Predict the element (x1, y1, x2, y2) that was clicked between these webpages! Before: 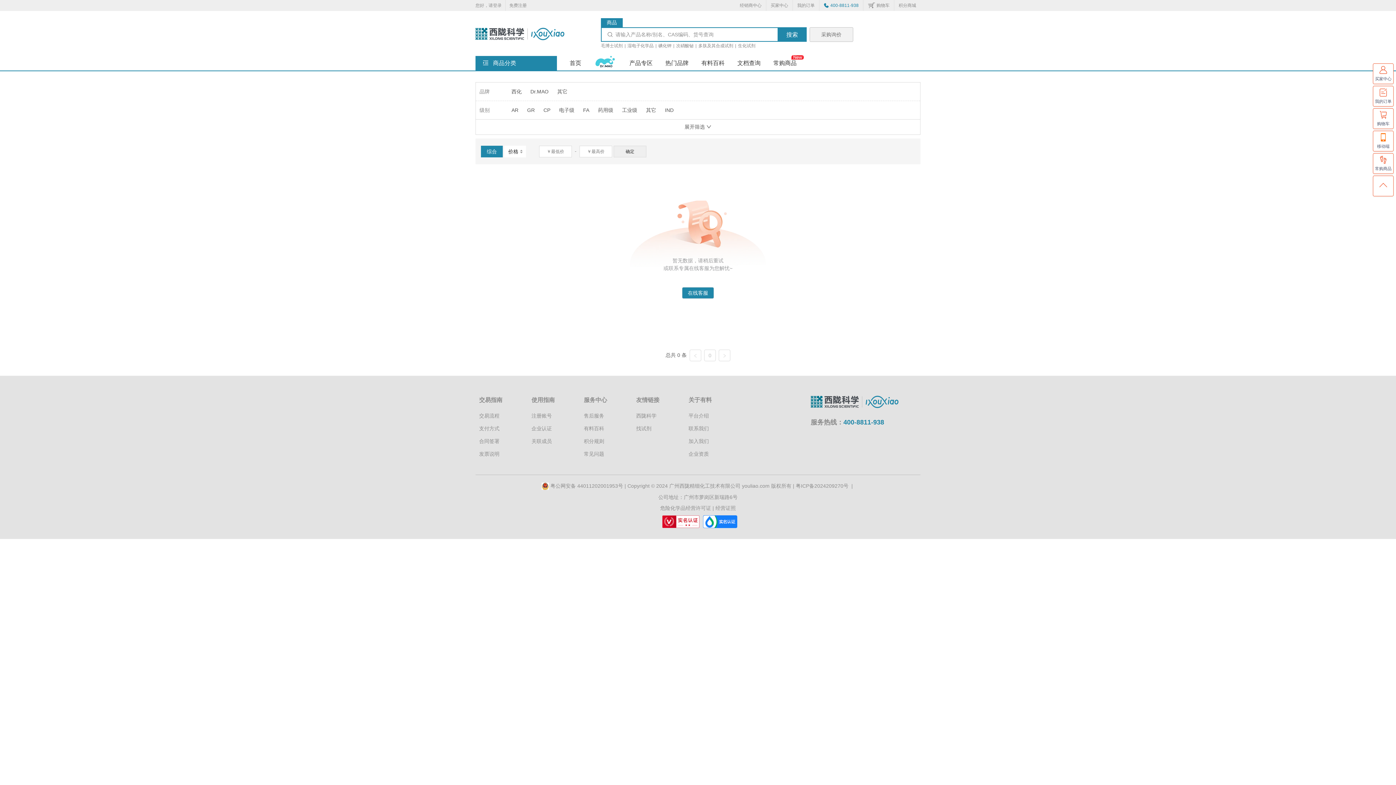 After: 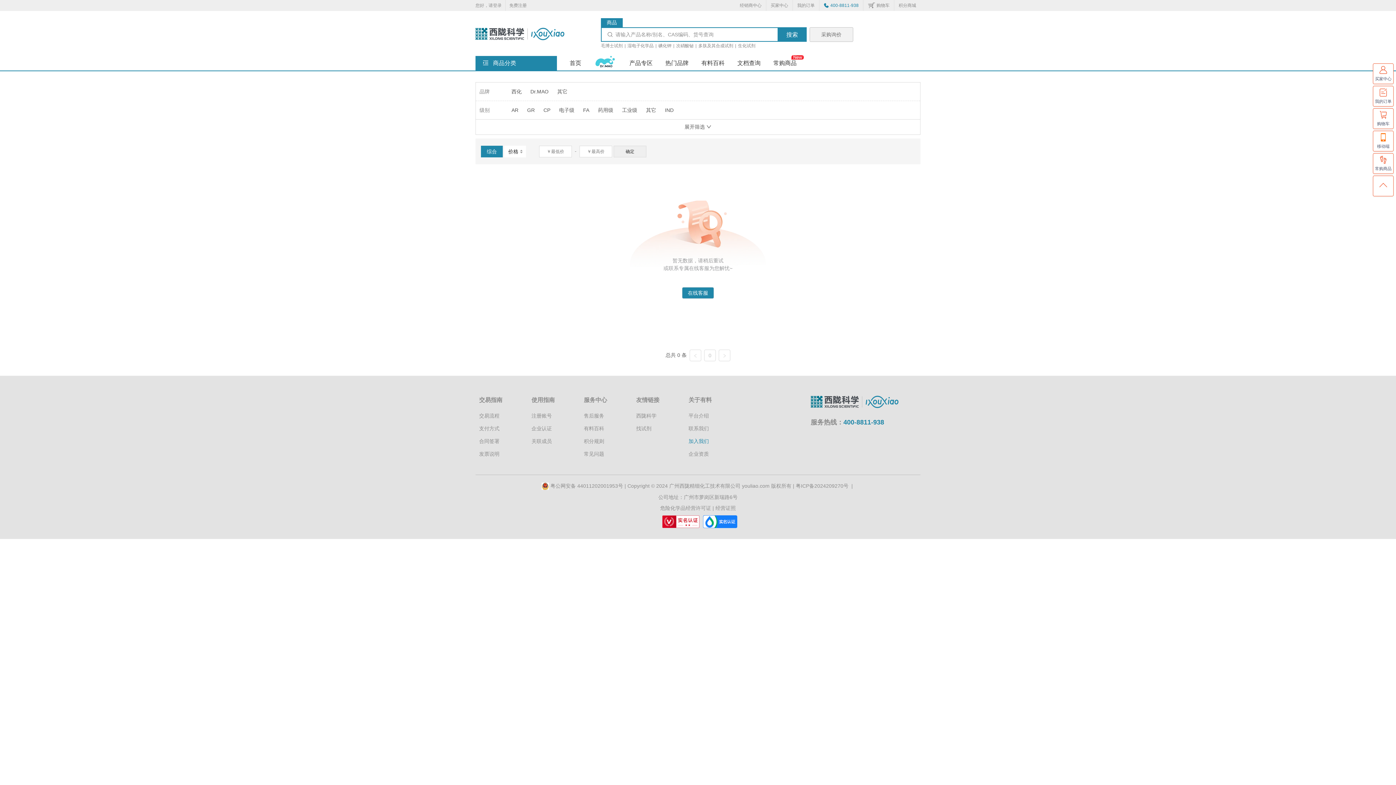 Action: label: 加入我们 bbox: (688, 438, 709, 444)